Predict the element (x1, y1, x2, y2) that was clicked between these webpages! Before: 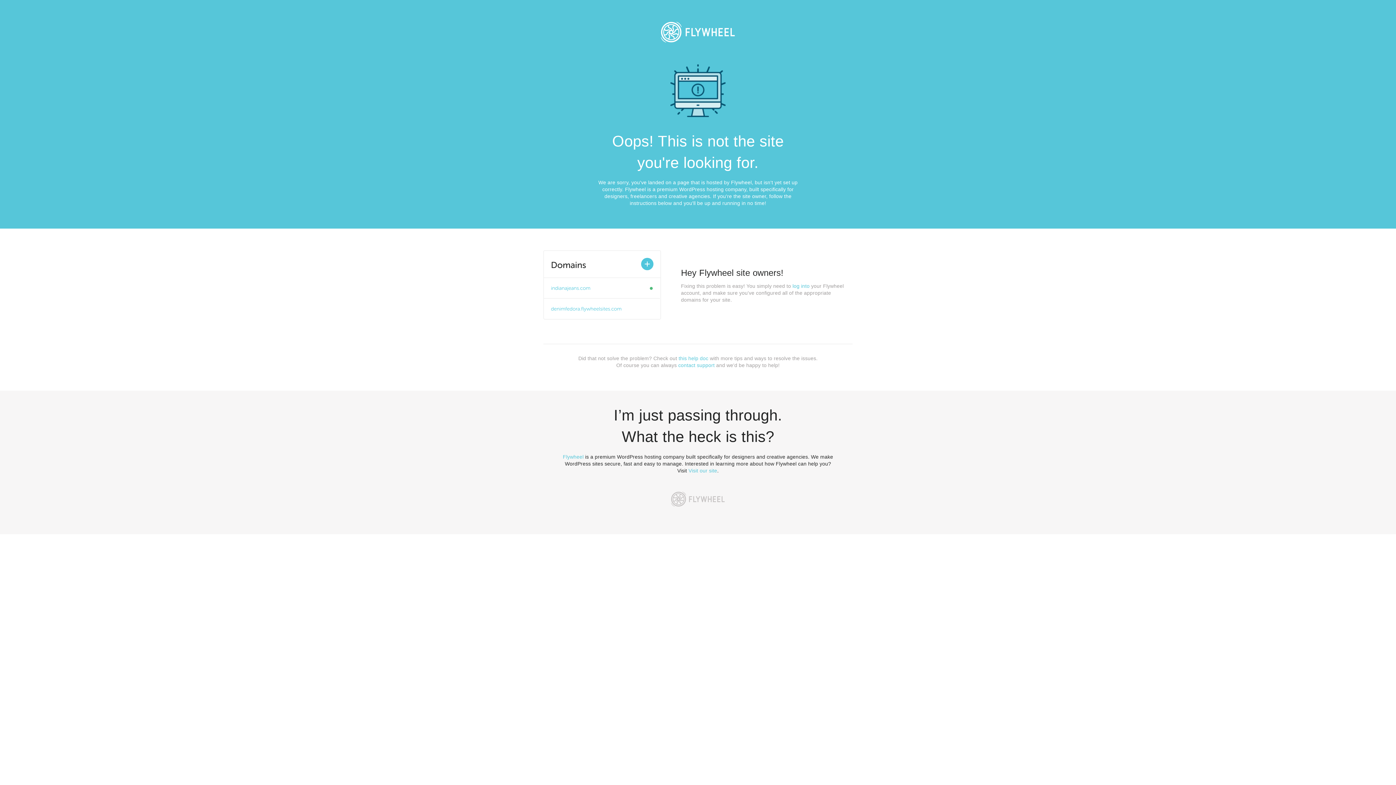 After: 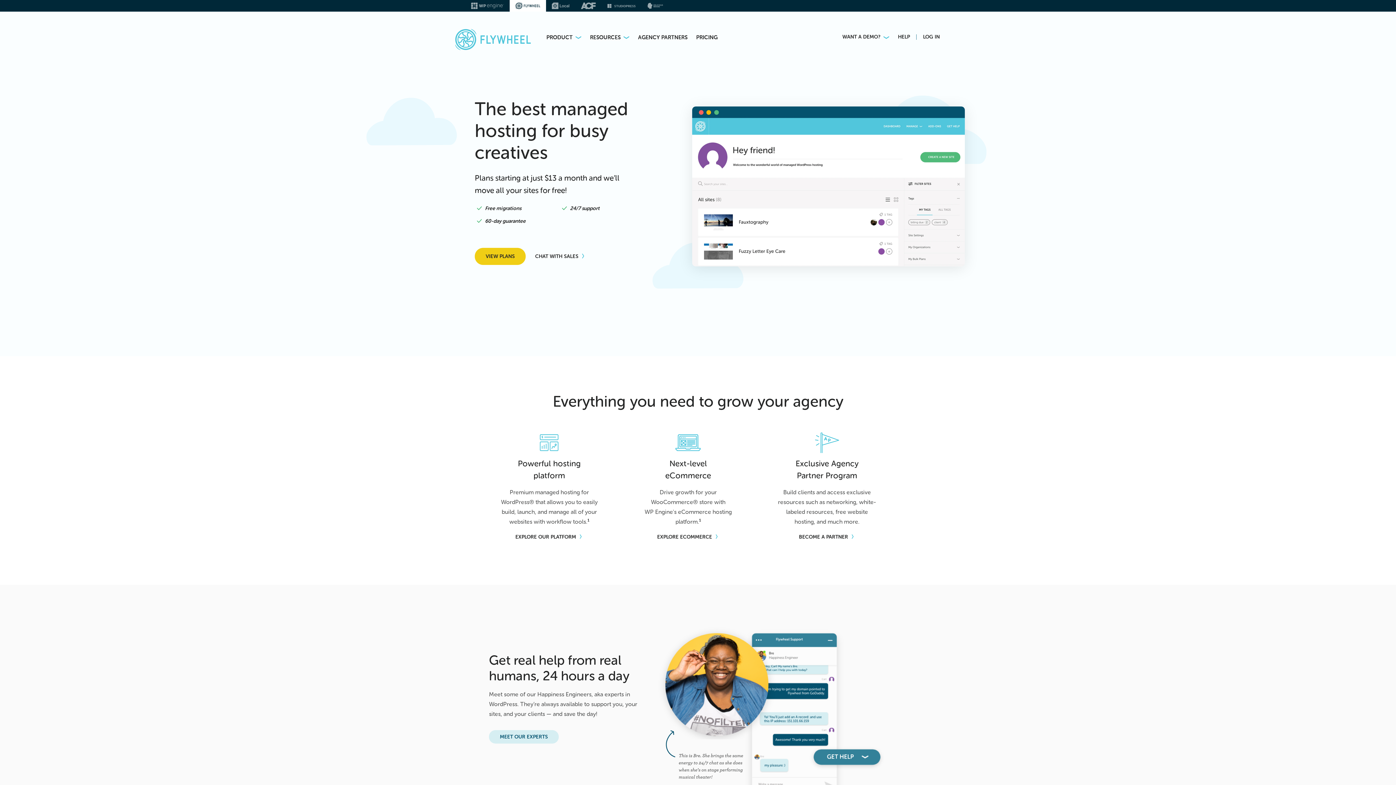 Action: label: Flywheel bbox: (562, 454, 583, 460)